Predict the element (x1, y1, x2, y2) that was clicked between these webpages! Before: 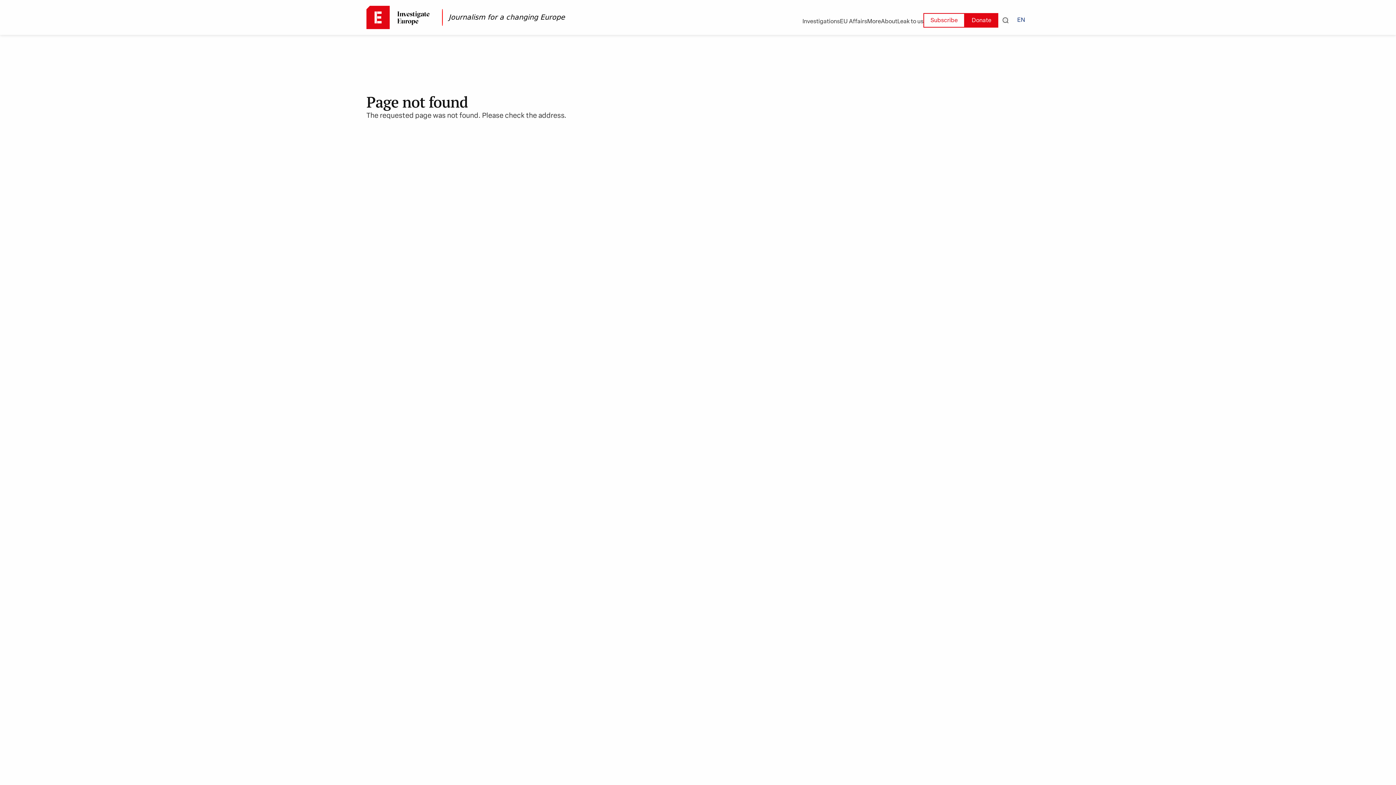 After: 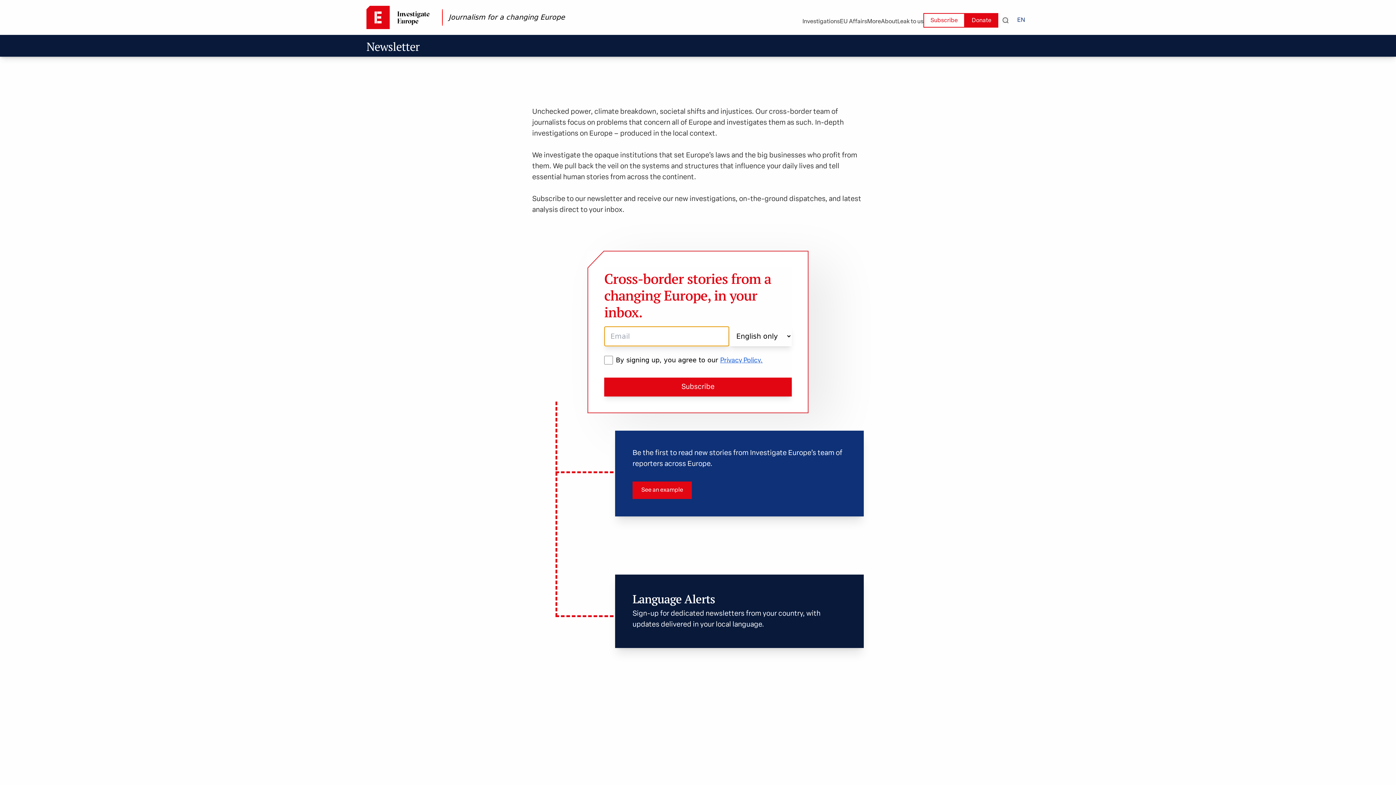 Action: bbox: (923, 12, 964, 27) label: Subscribe